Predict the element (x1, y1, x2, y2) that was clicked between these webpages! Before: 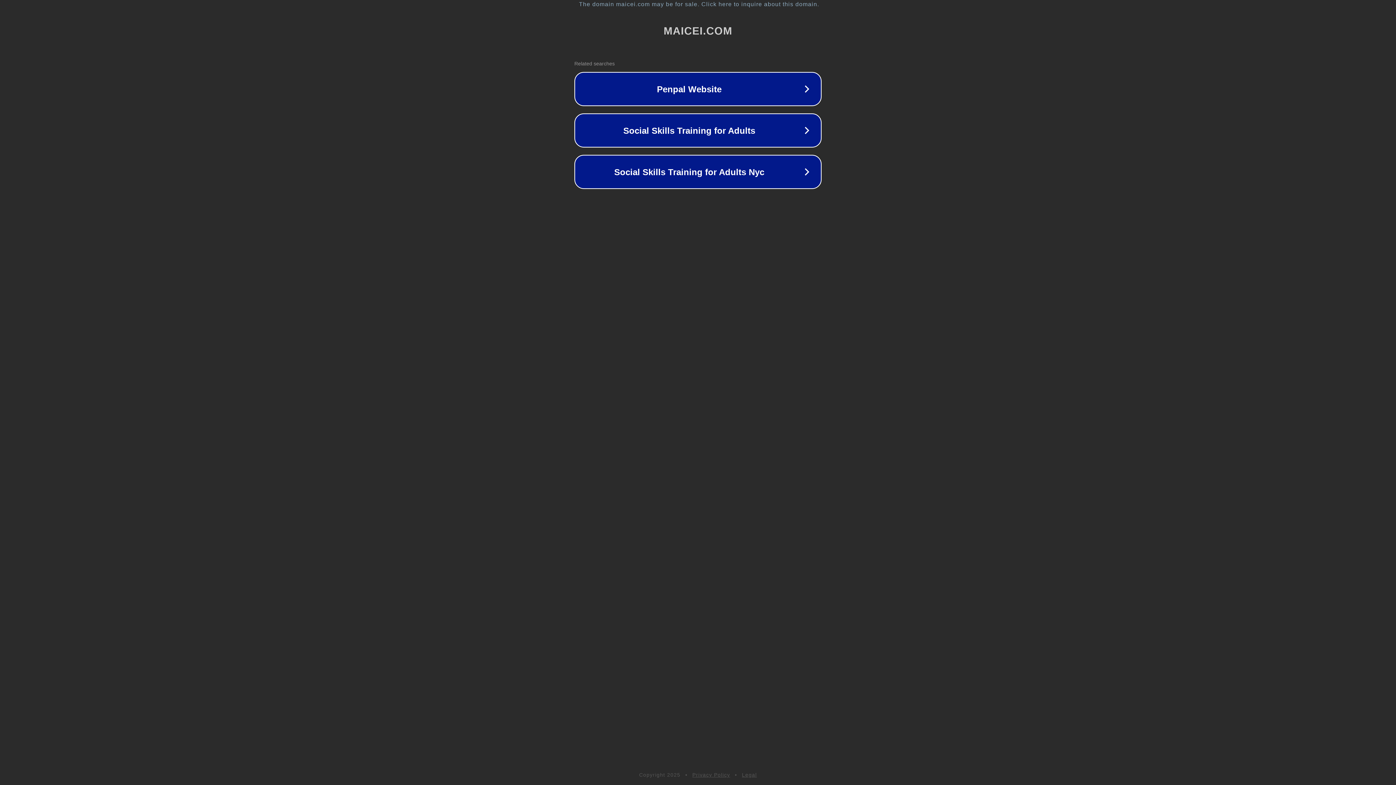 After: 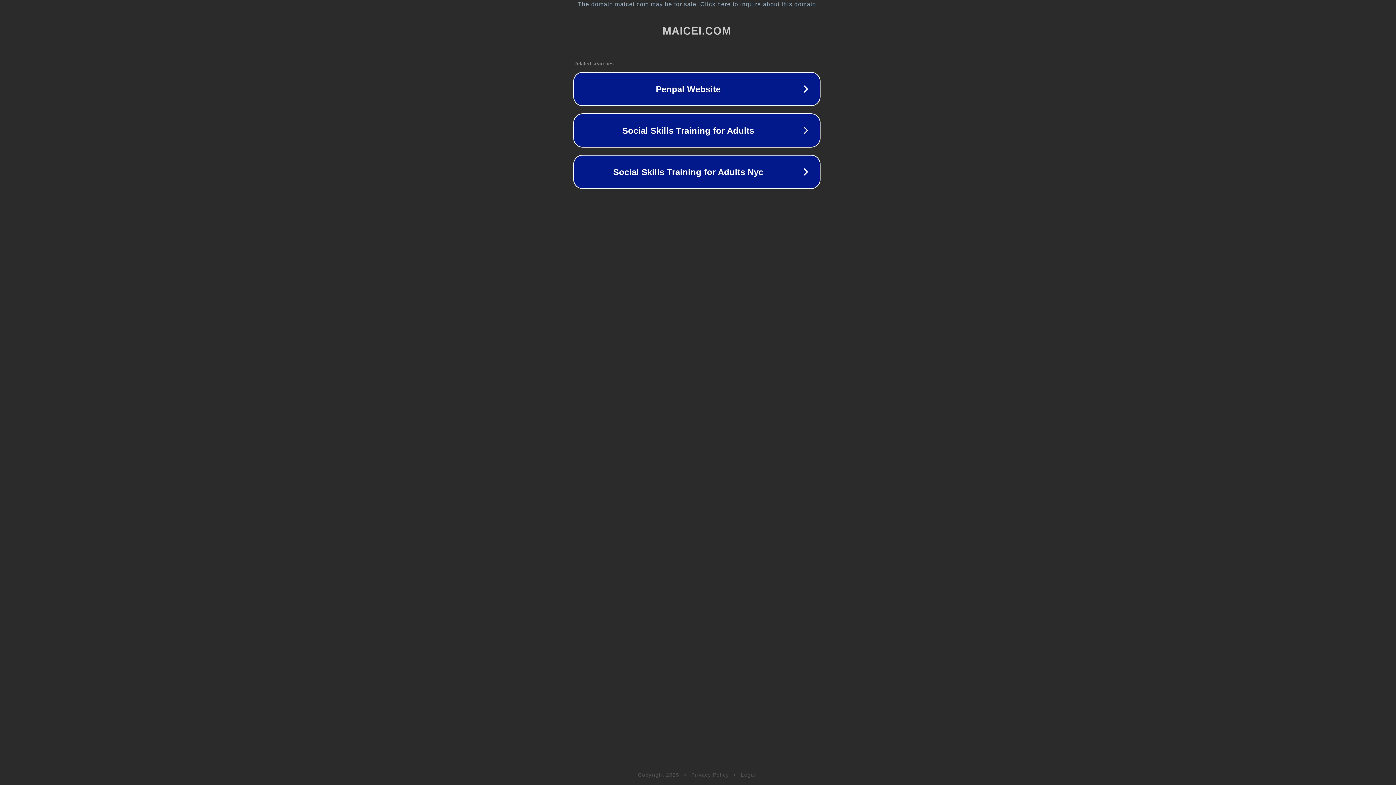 Action: bbox: (1, 1, 1397, 7) label: The domain maicei.com may be for sale. Click here to inquire about this domain.